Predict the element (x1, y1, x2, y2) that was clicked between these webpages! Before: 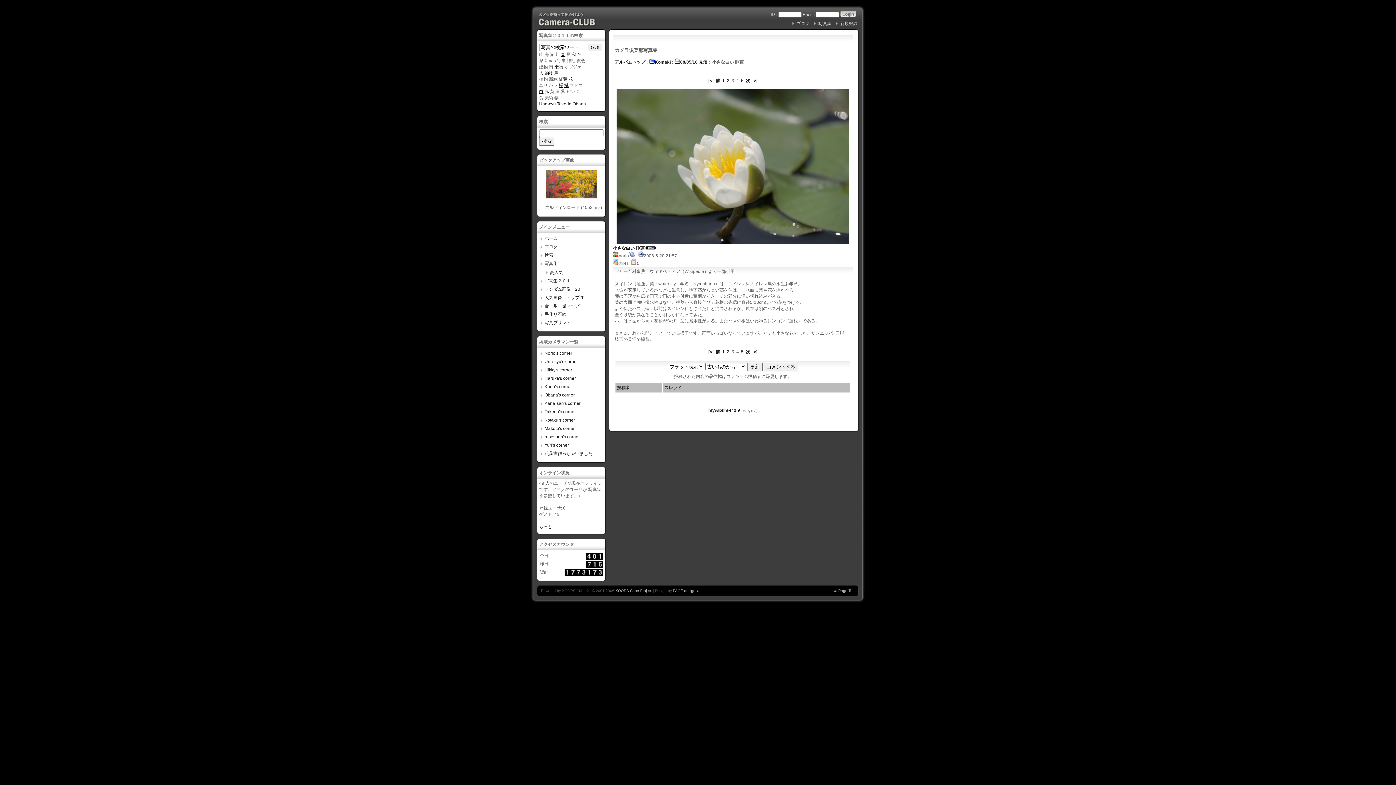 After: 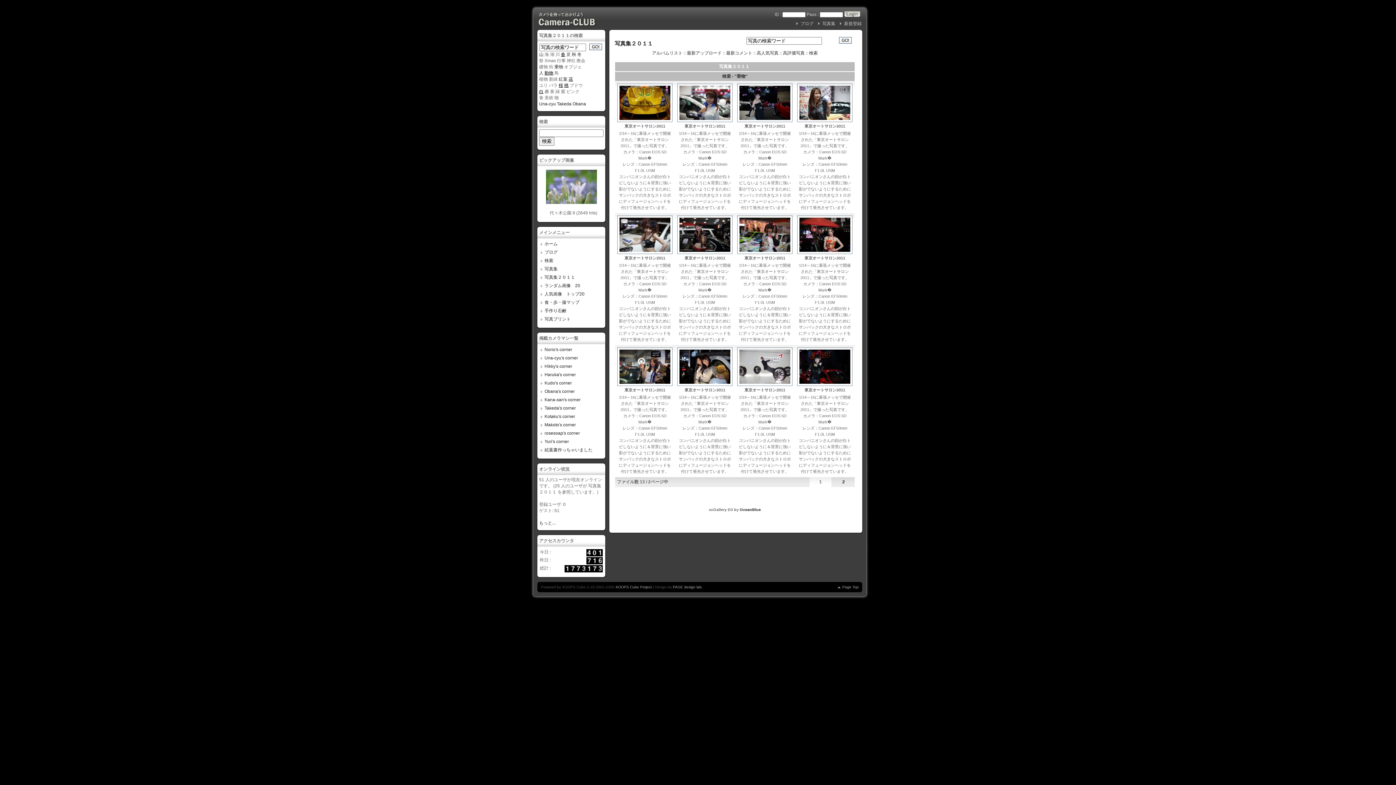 Action: label: 乗物 bbox: (554, 64, 563, 69)